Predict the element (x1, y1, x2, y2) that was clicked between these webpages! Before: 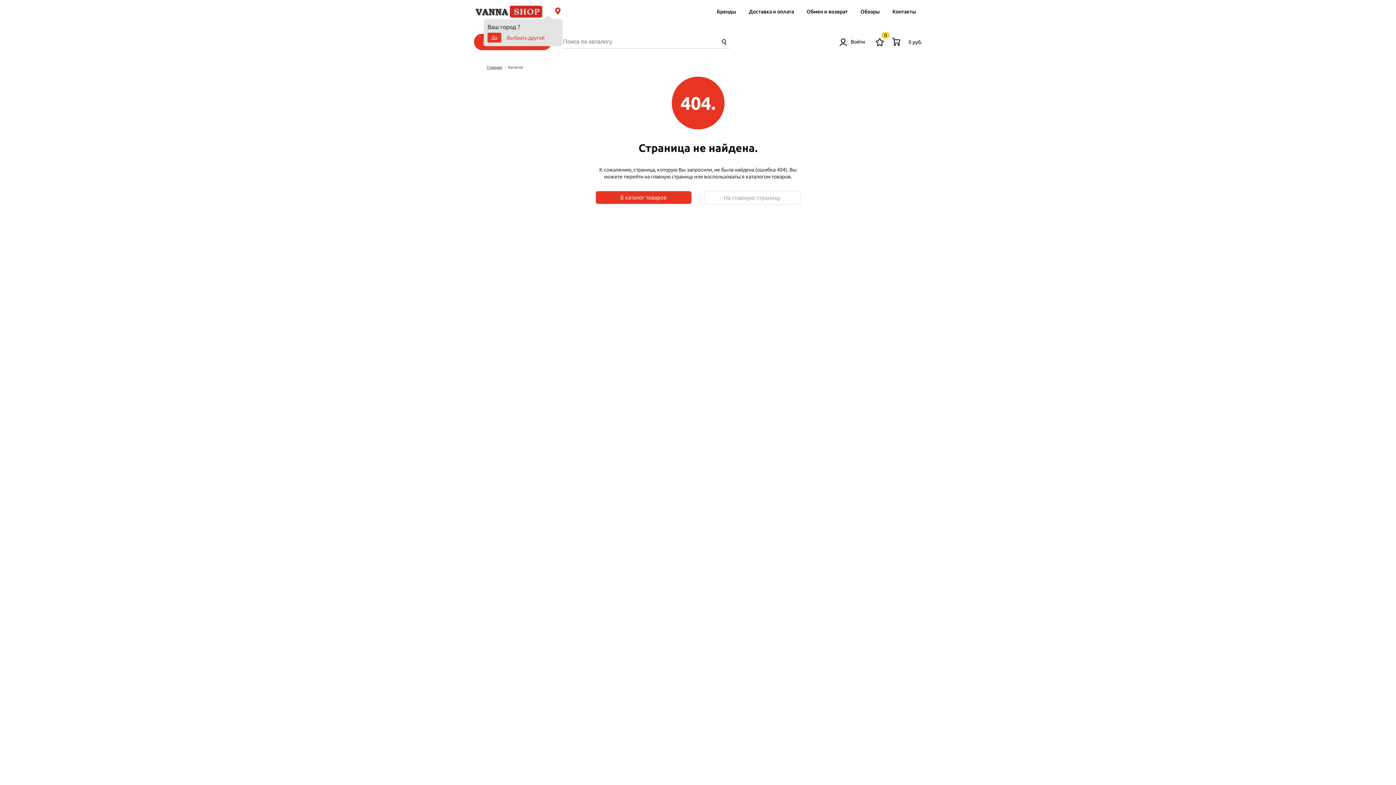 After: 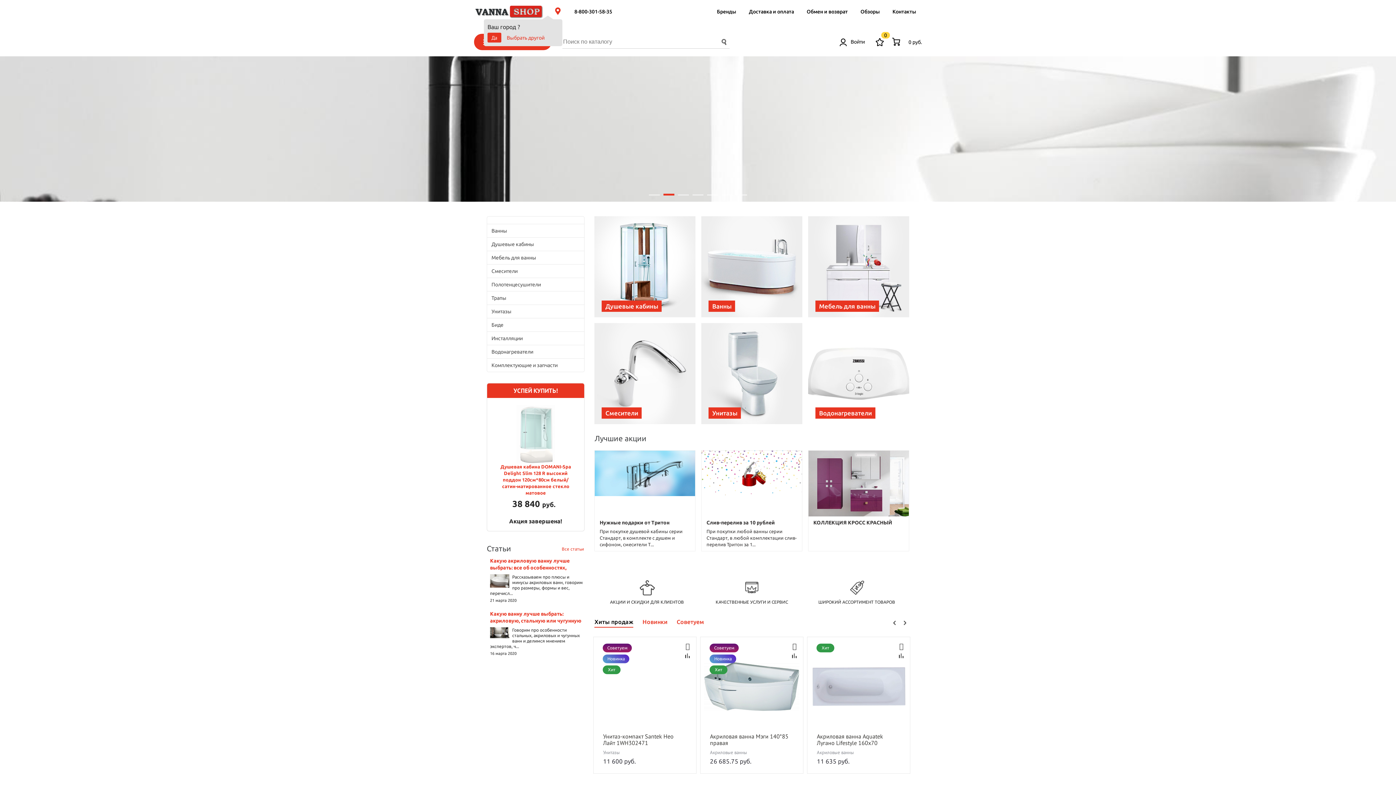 Action: bbox: (474, 8, 544, 13)